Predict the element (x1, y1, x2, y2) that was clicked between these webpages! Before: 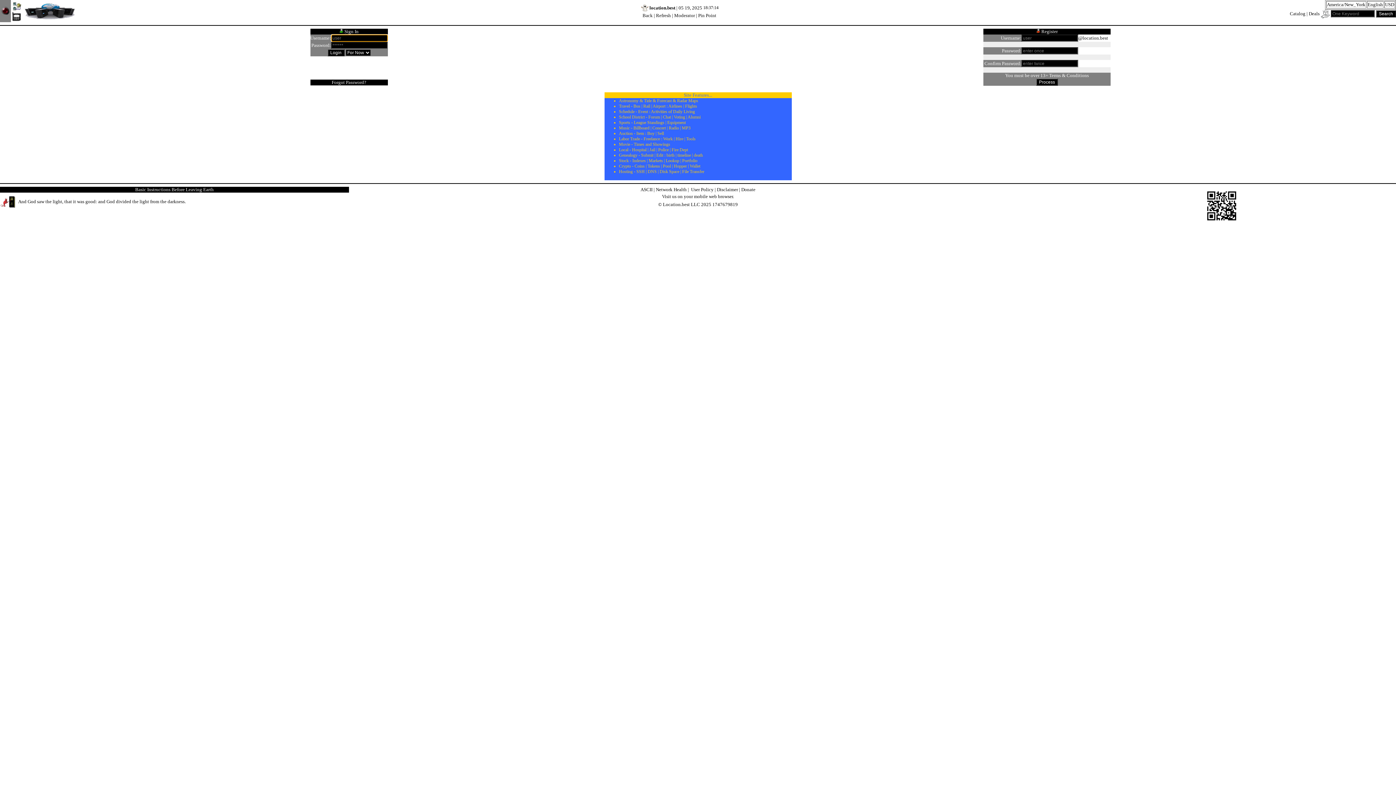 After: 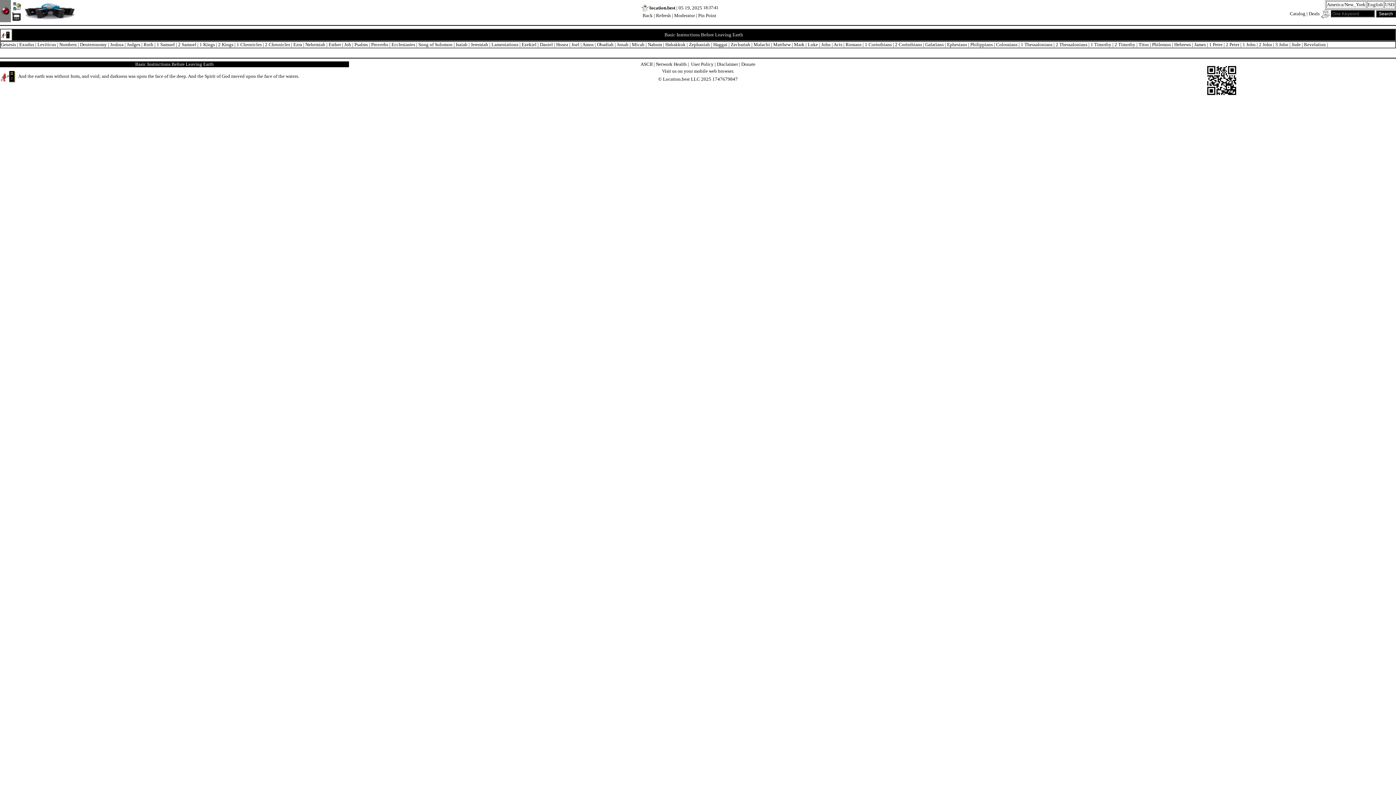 Action: label: And God saw the light, that it was good: and God divided the light from the darkness. bbox: (18, 198, 185, 204)